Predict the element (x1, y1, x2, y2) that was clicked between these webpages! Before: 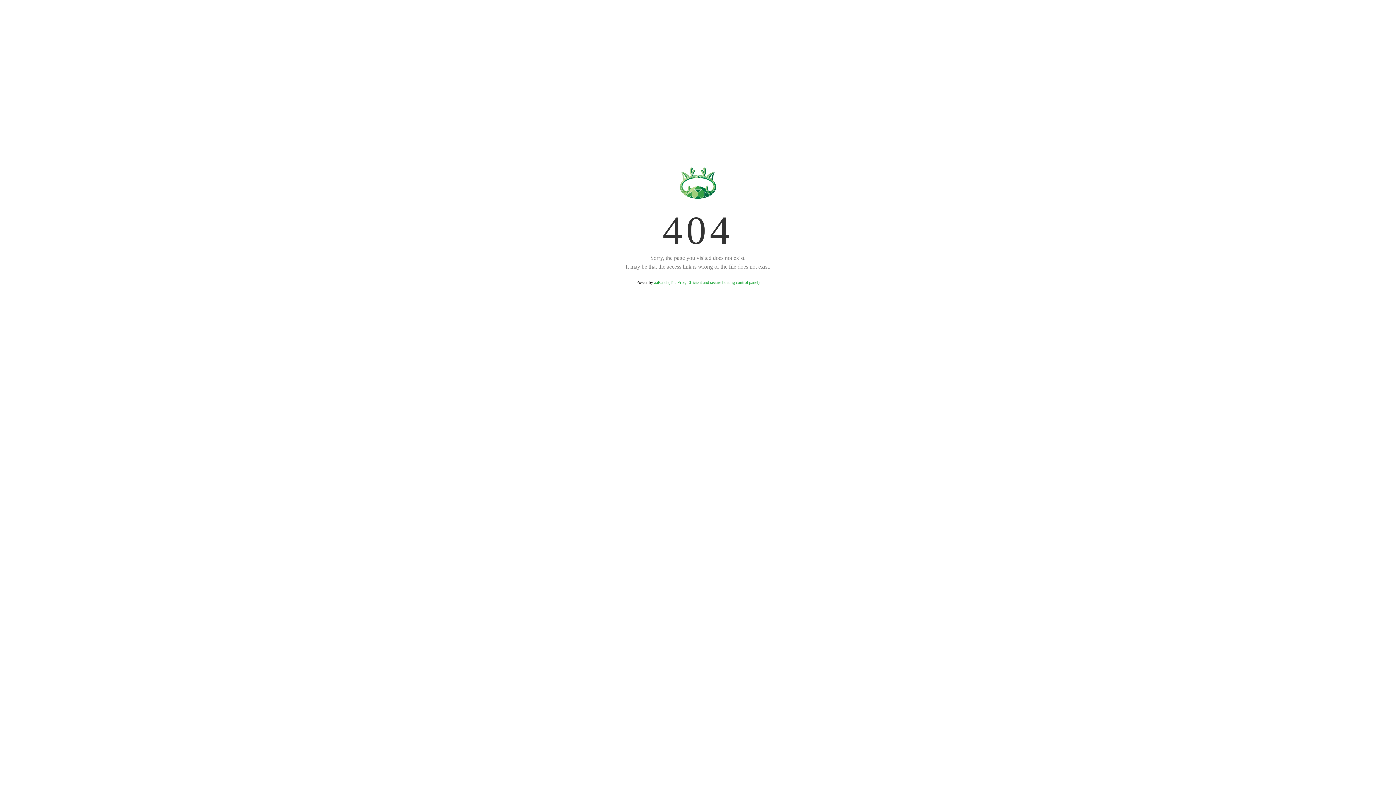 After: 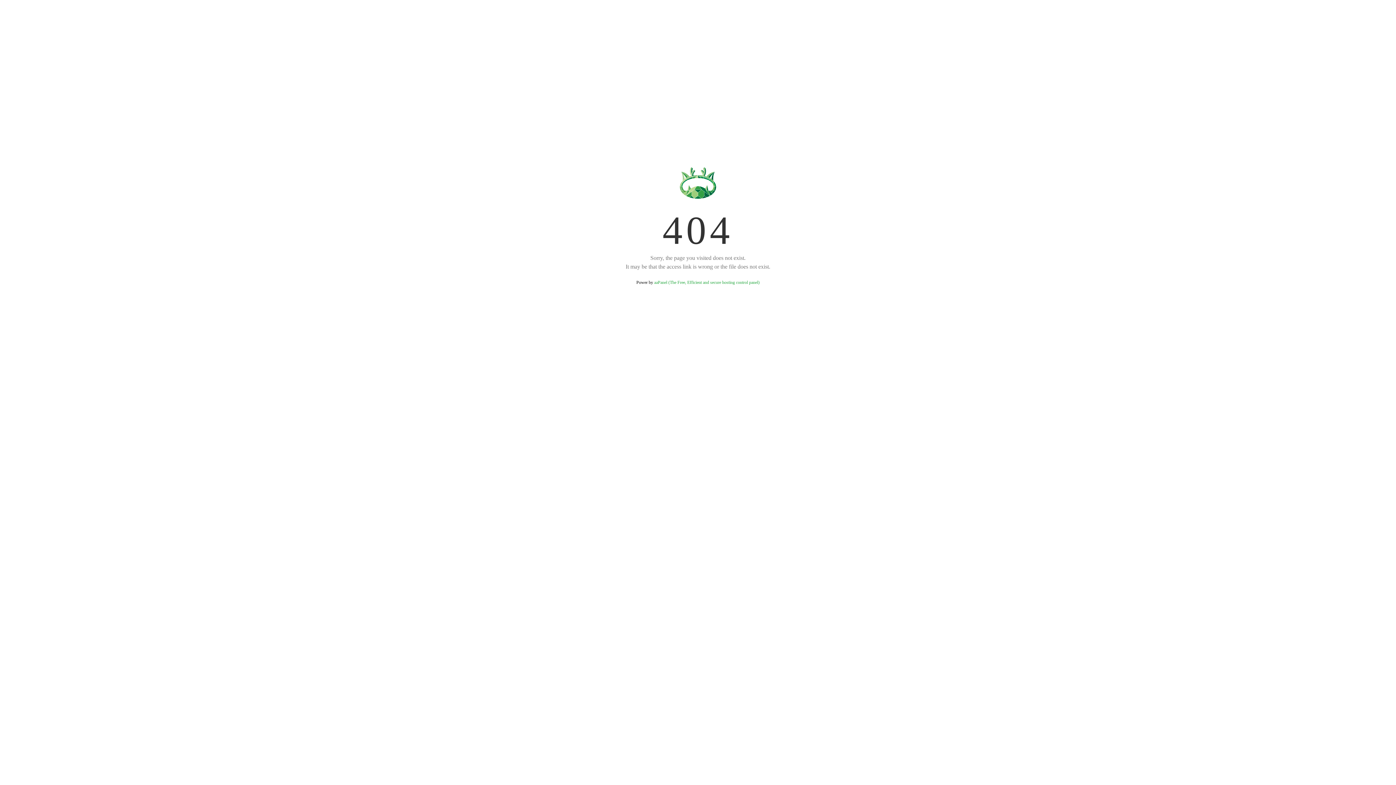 Action: bbox: (654, 280, 759, 285) label: aaPanel (The Free, Efficient and secure hosting control panel)